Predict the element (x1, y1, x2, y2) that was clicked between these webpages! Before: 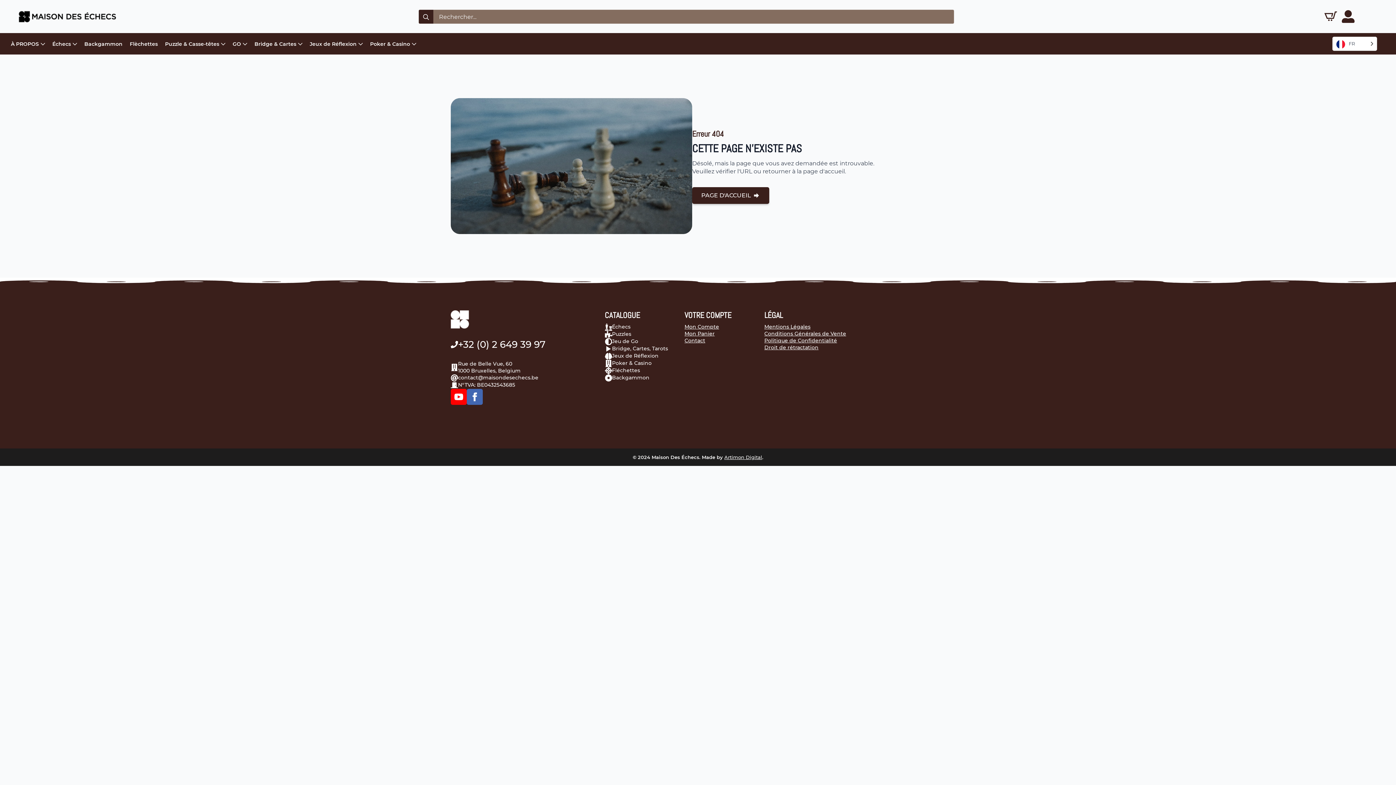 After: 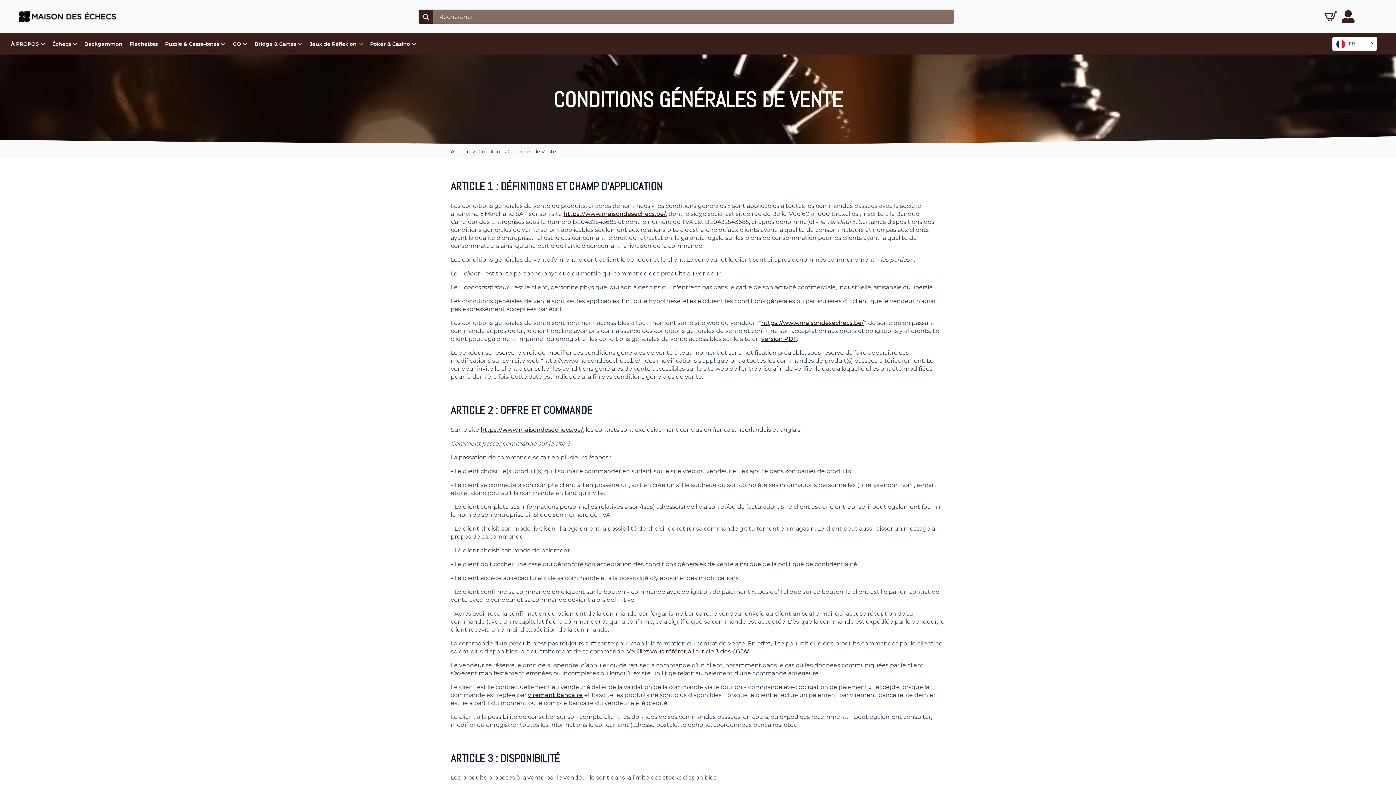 Action: bbox: (764, 330, 846, 337) label: Conditions Générales de Vente